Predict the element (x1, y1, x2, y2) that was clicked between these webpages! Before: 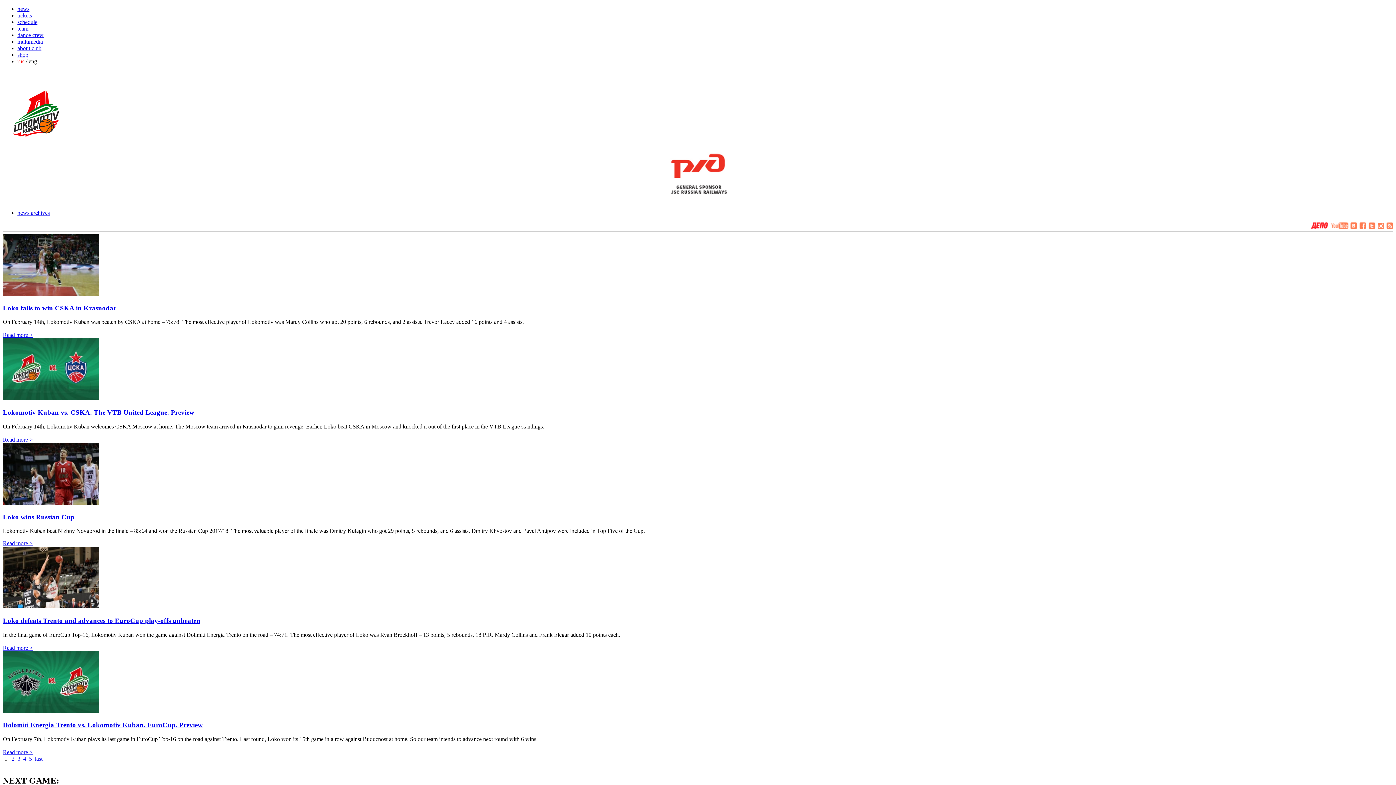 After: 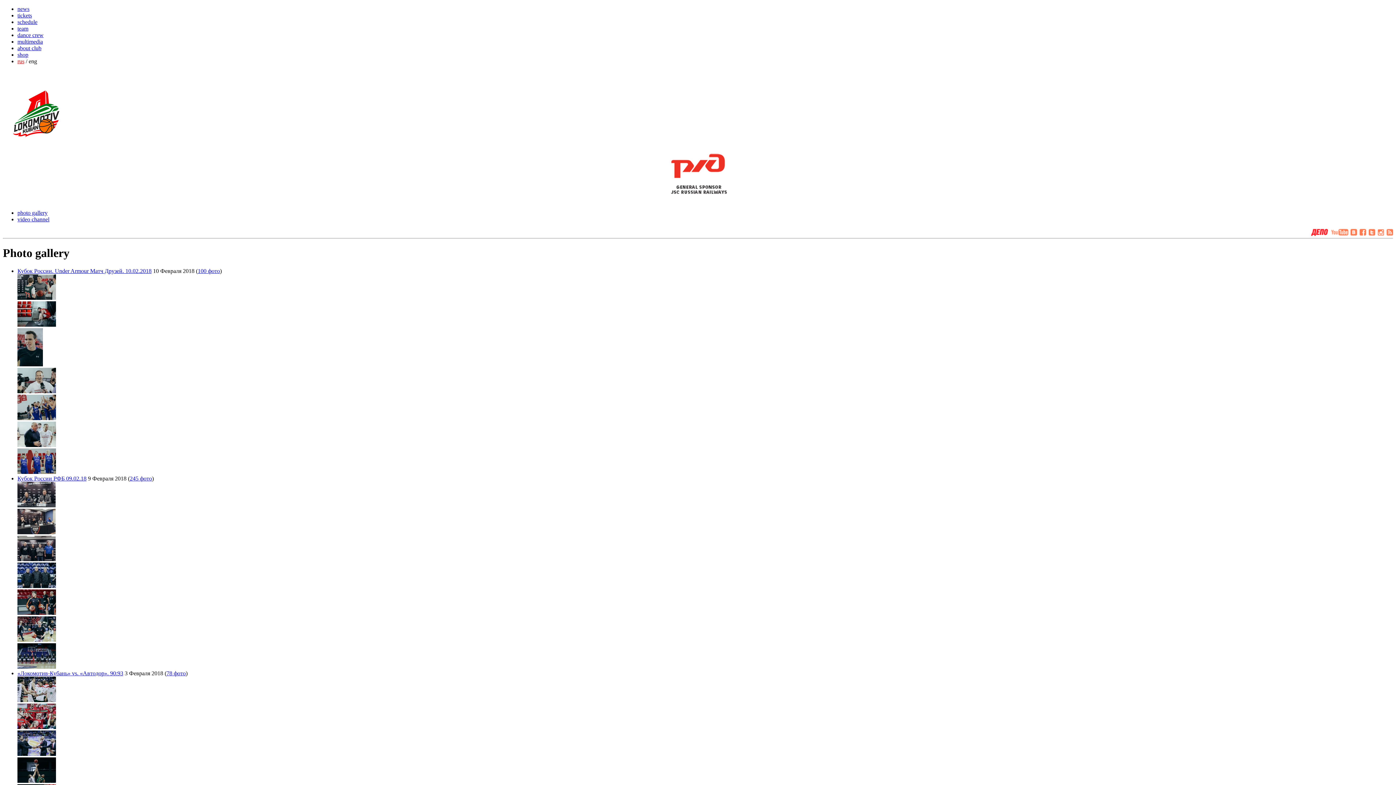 Action: label: multimedia bbox: (17, 38, 42, 44)